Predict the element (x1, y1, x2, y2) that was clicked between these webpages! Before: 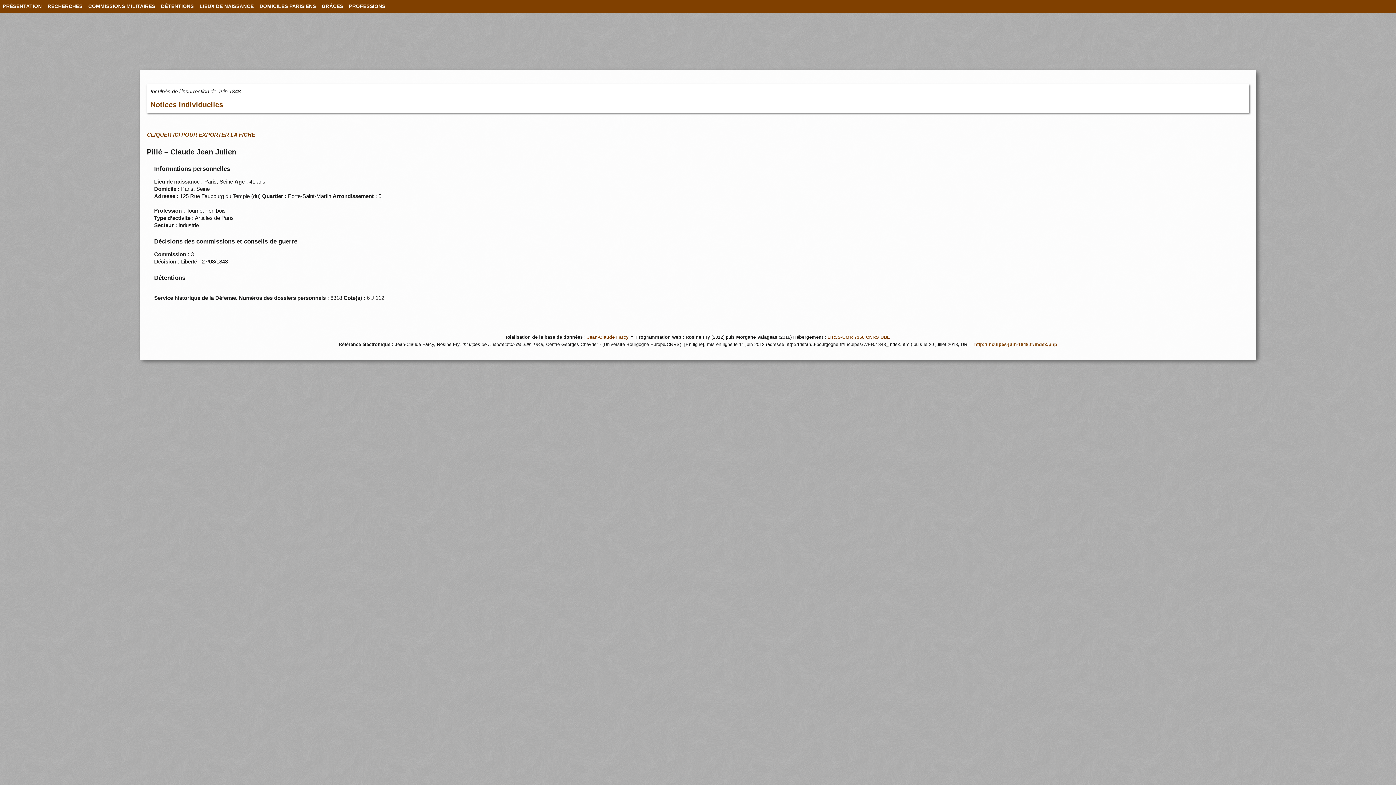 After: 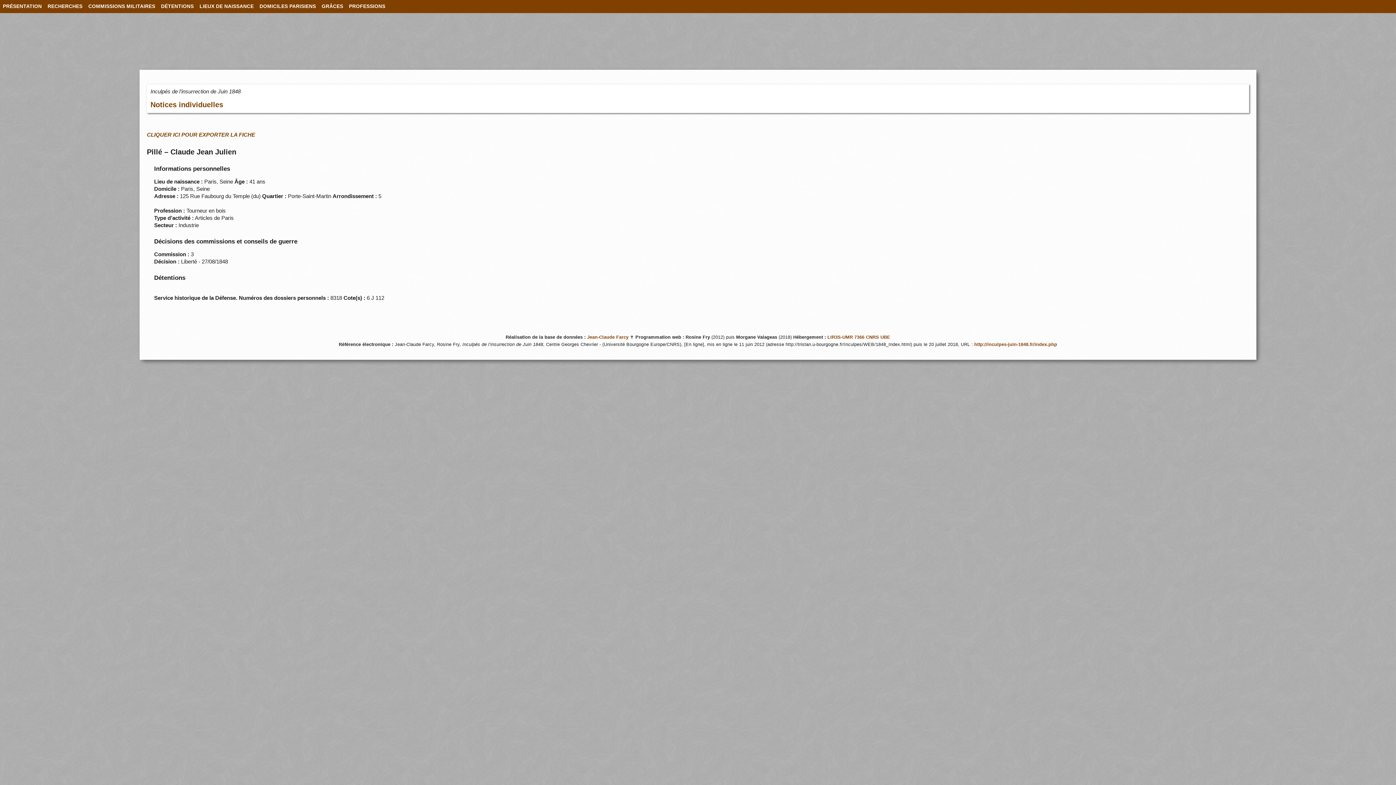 Action: label: CLIQUER ICI POUR EXPORTER LA FICHE bbox: (146, 131, 255, 137)